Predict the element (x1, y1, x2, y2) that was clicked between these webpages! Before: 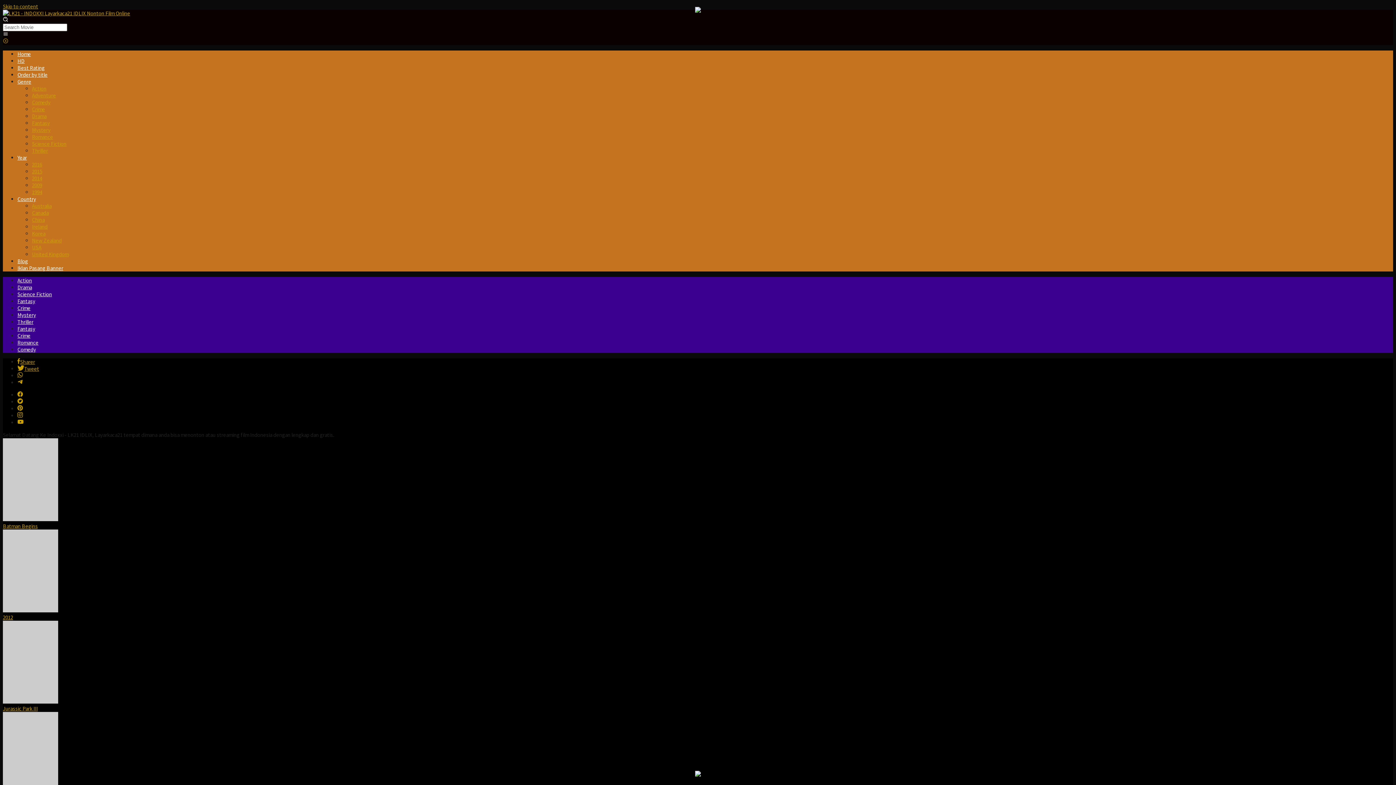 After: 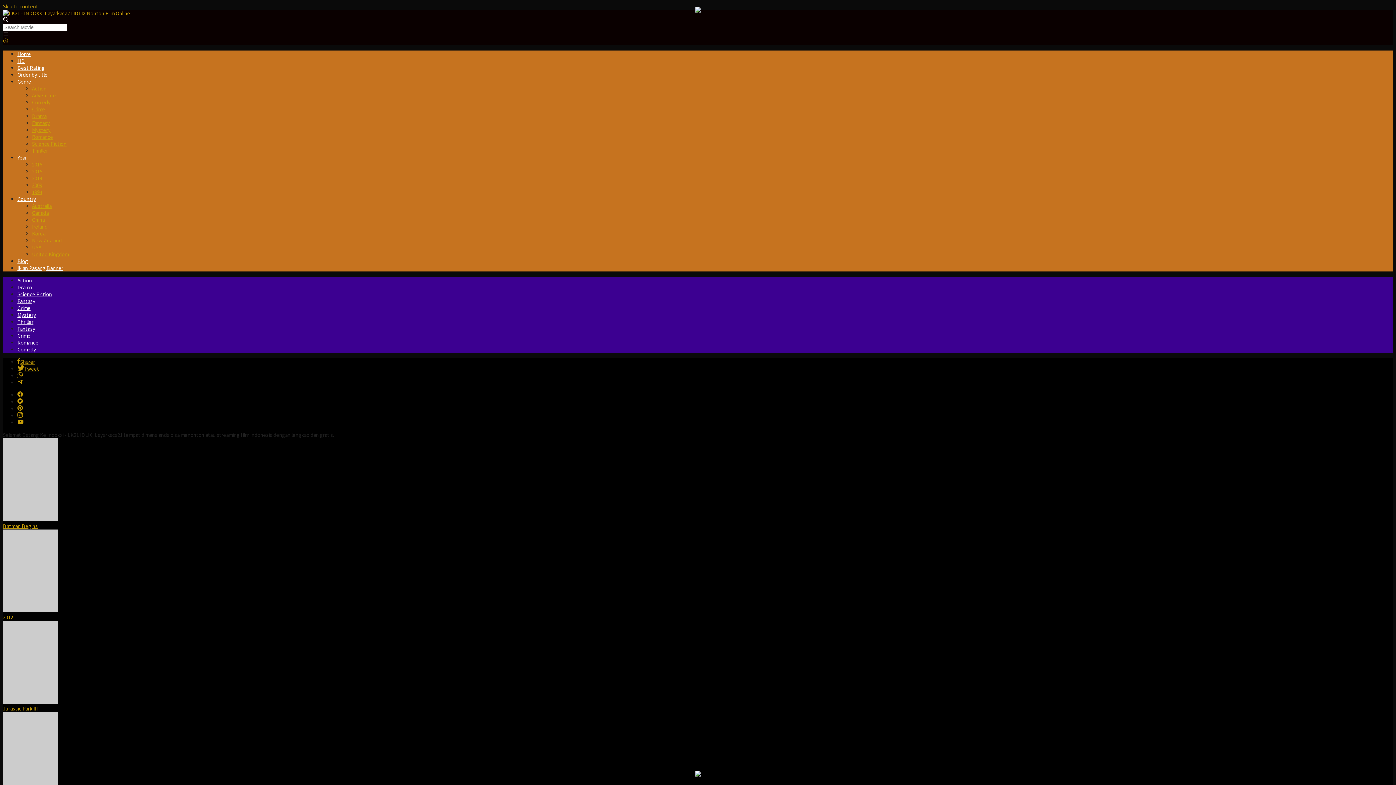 Action: bbox: (17, 358, 35, 365) label: Sharer